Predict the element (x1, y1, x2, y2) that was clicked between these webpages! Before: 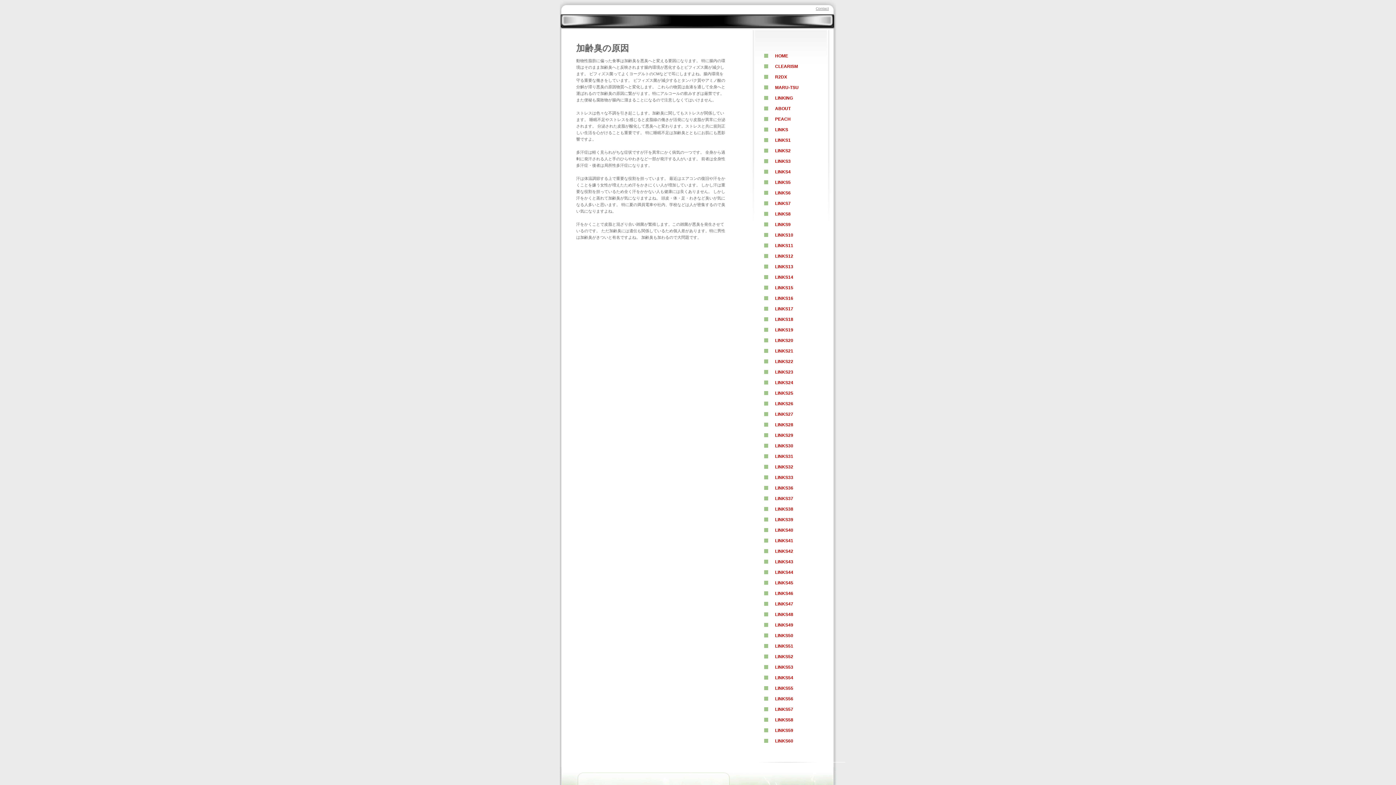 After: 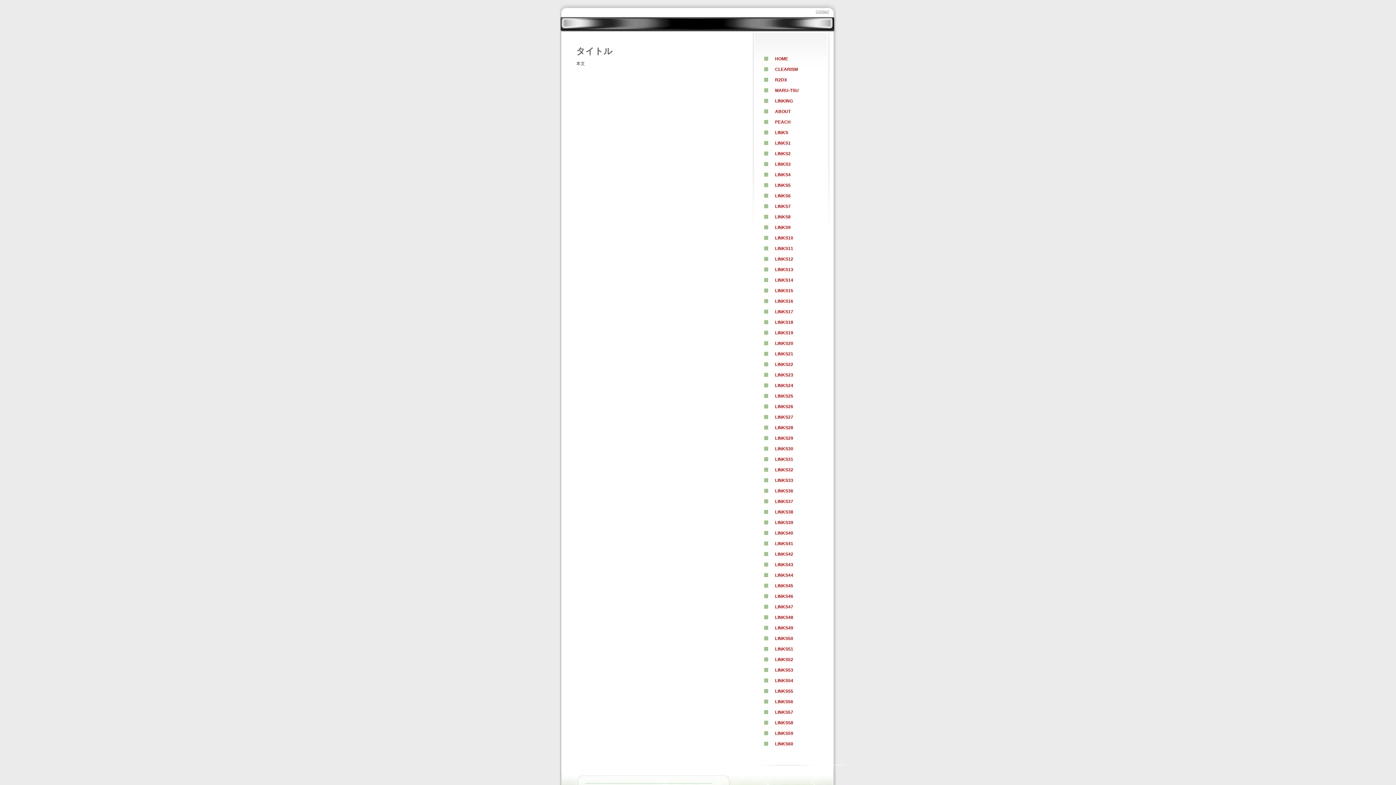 Action: label: LINKS58 bbox: (760, 715, 828, 725)